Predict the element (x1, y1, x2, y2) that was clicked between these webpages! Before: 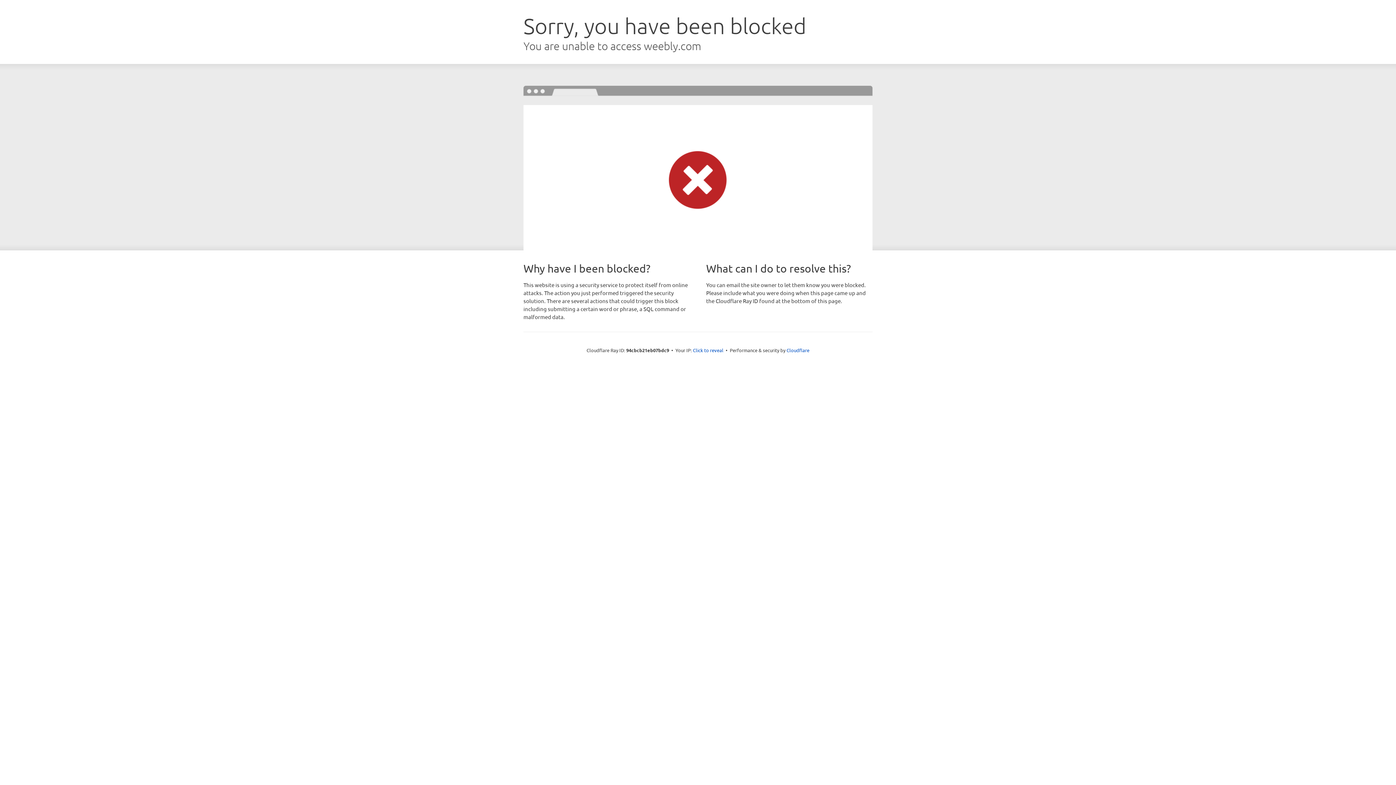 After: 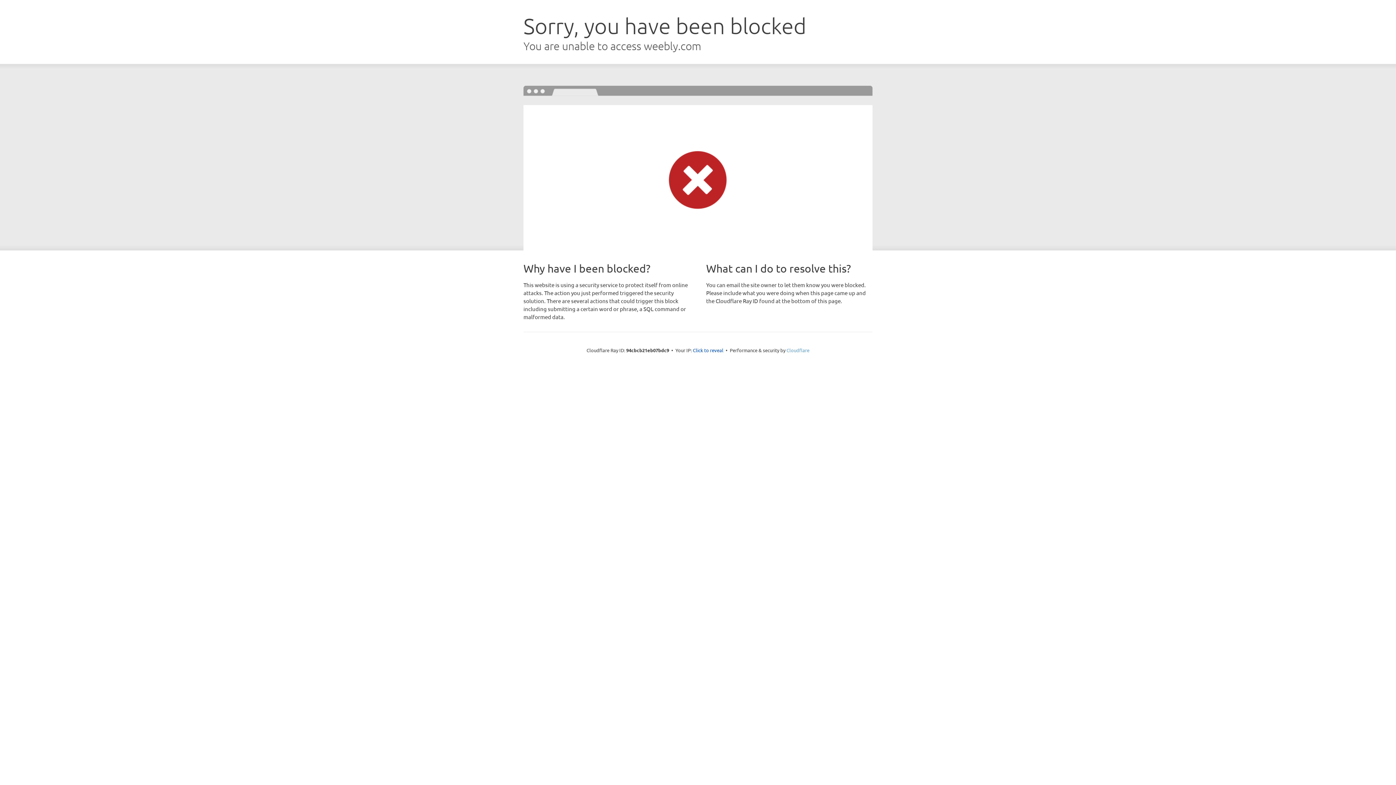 Action: bbox: (786, 347, 809, 353) label: Cloudflare